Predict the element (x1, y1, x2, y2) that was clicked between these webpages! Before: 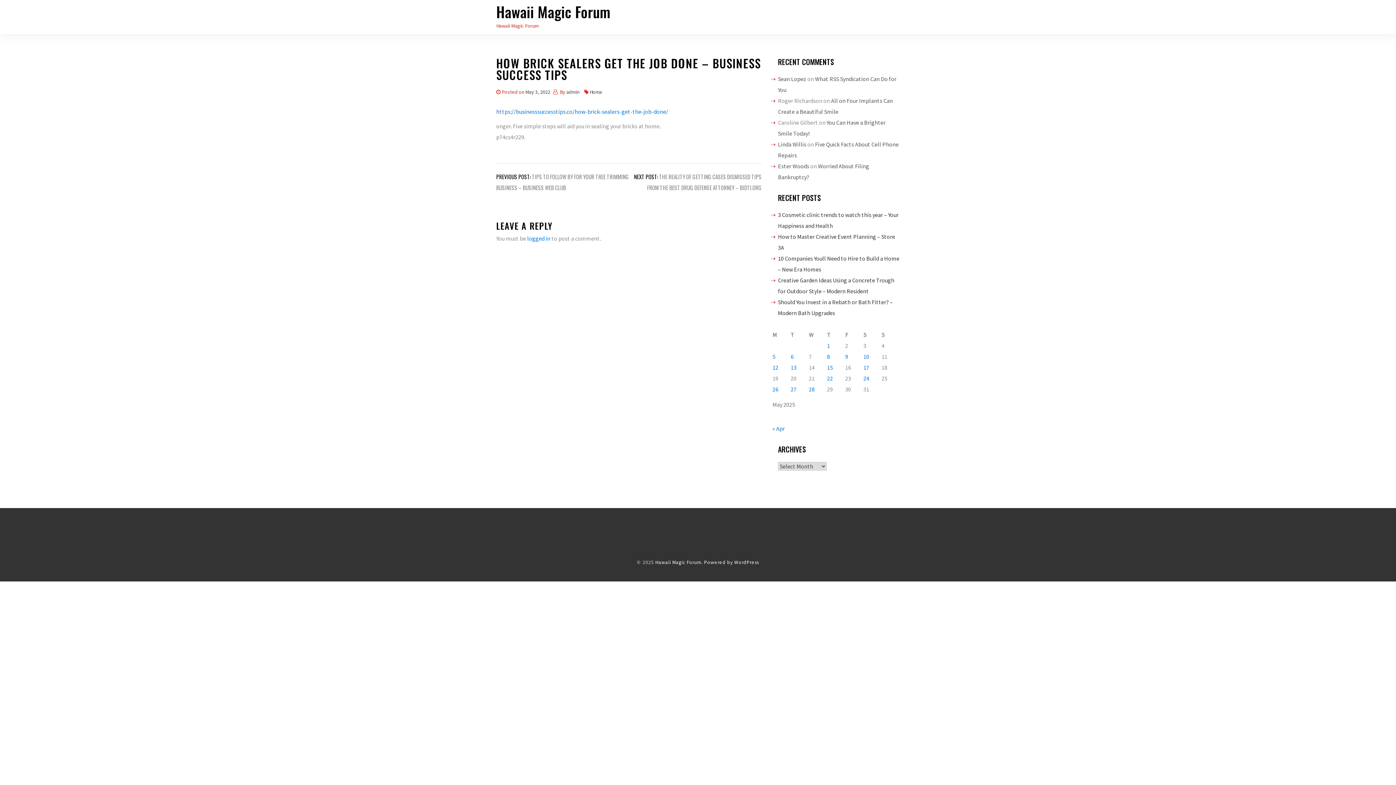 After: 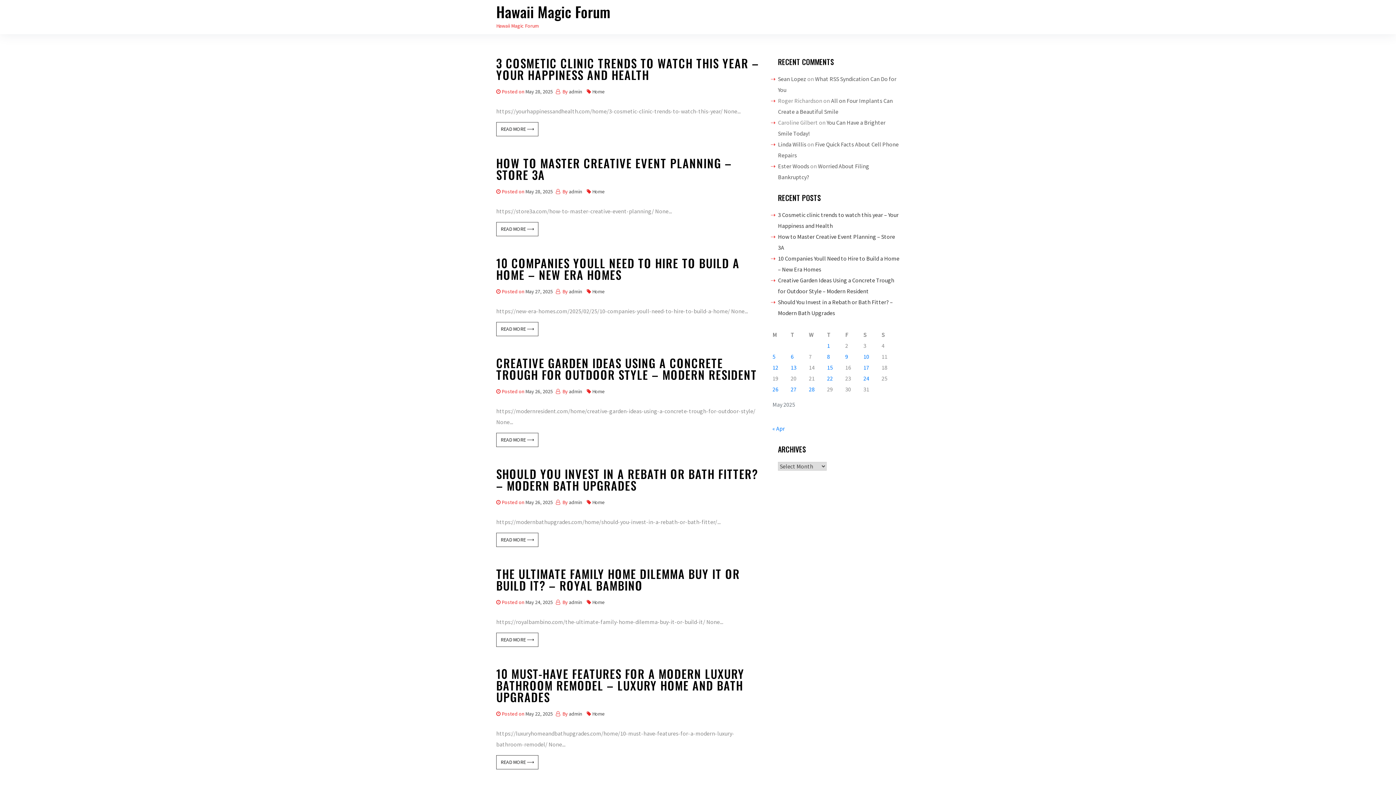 Action: bbox: (589, 88, 602, 95) label: Home